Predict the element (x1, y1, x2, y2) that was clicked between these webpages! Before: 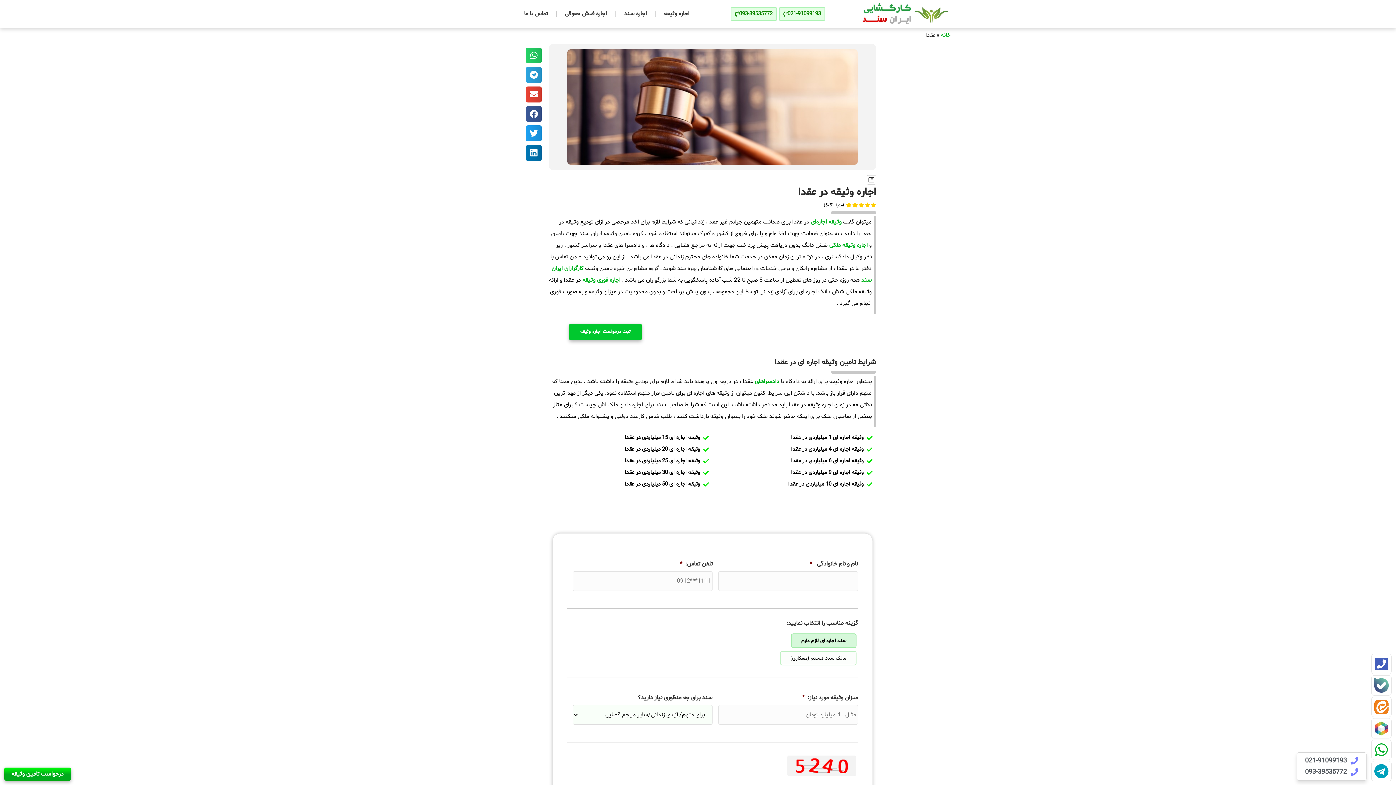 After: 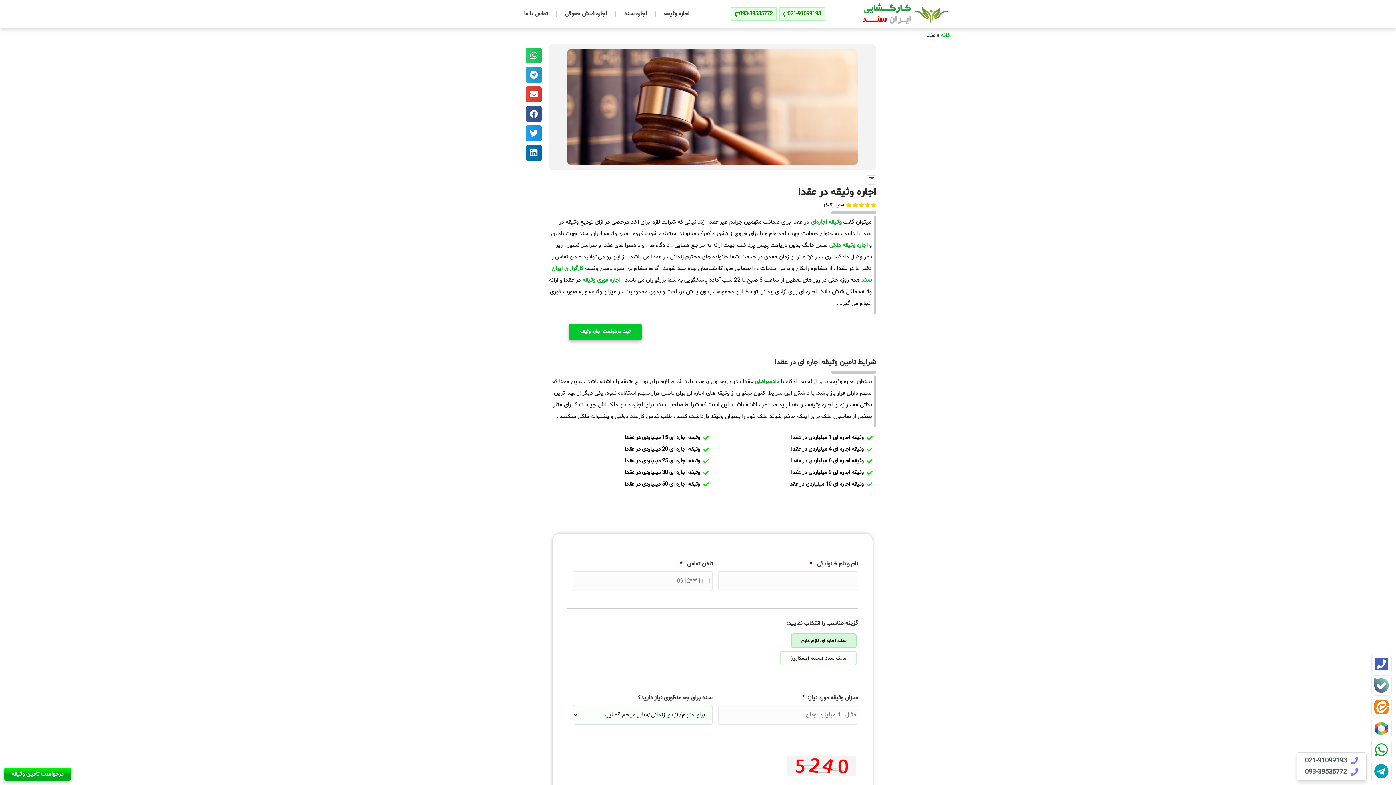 Action: bbox: (1371, 675, 1392, 696)